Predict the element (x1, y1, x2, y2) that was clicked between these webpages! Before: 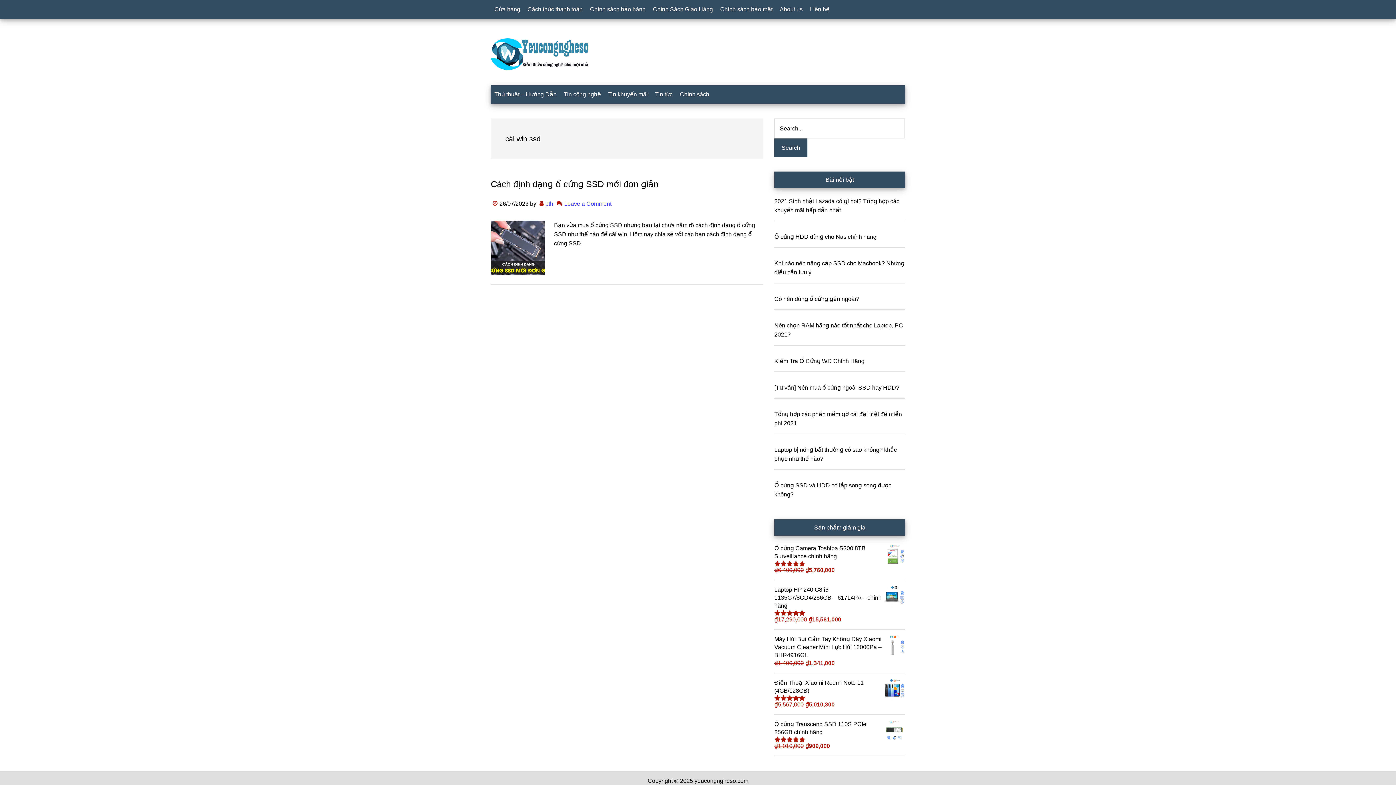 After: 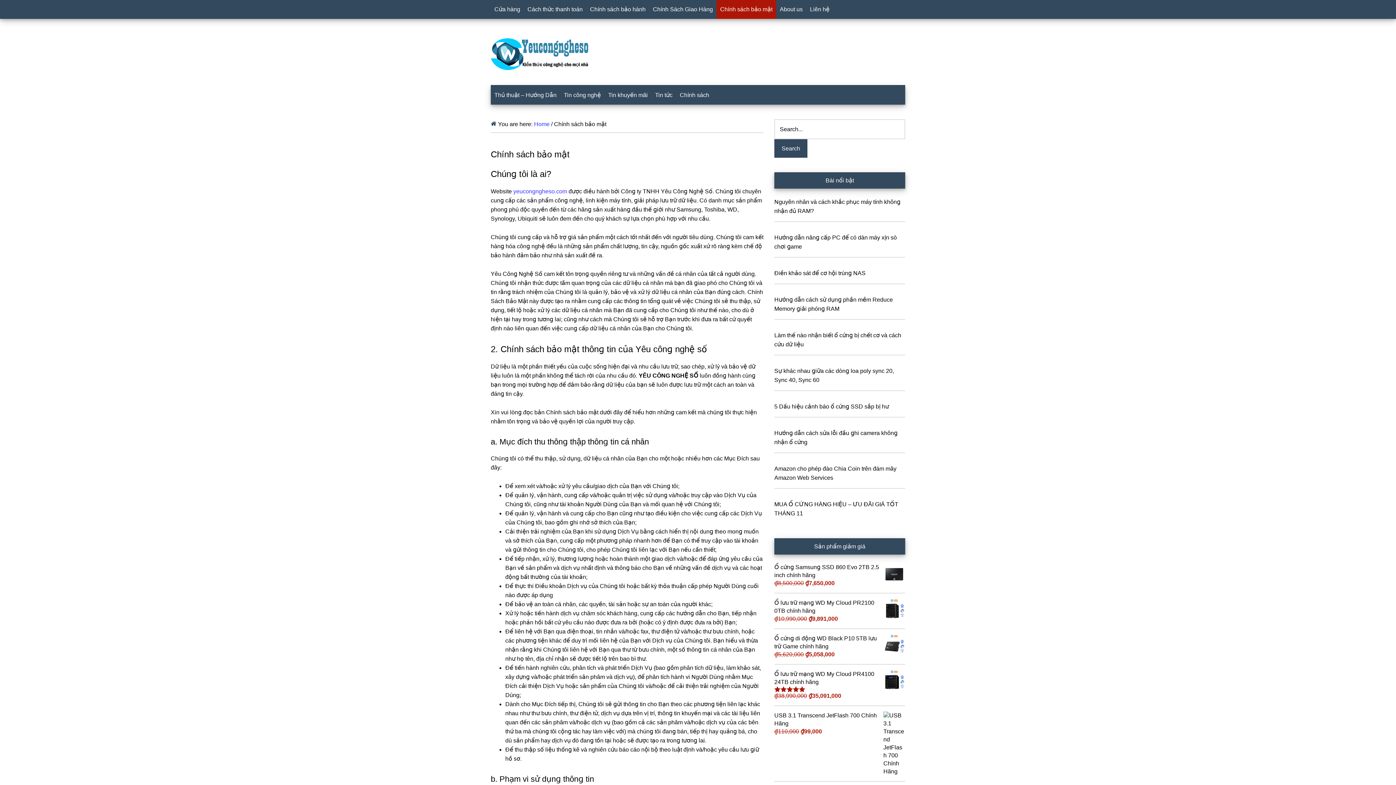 Action: label: Chính ѕách bảo mật bbox: (716, 0, 776, 18)